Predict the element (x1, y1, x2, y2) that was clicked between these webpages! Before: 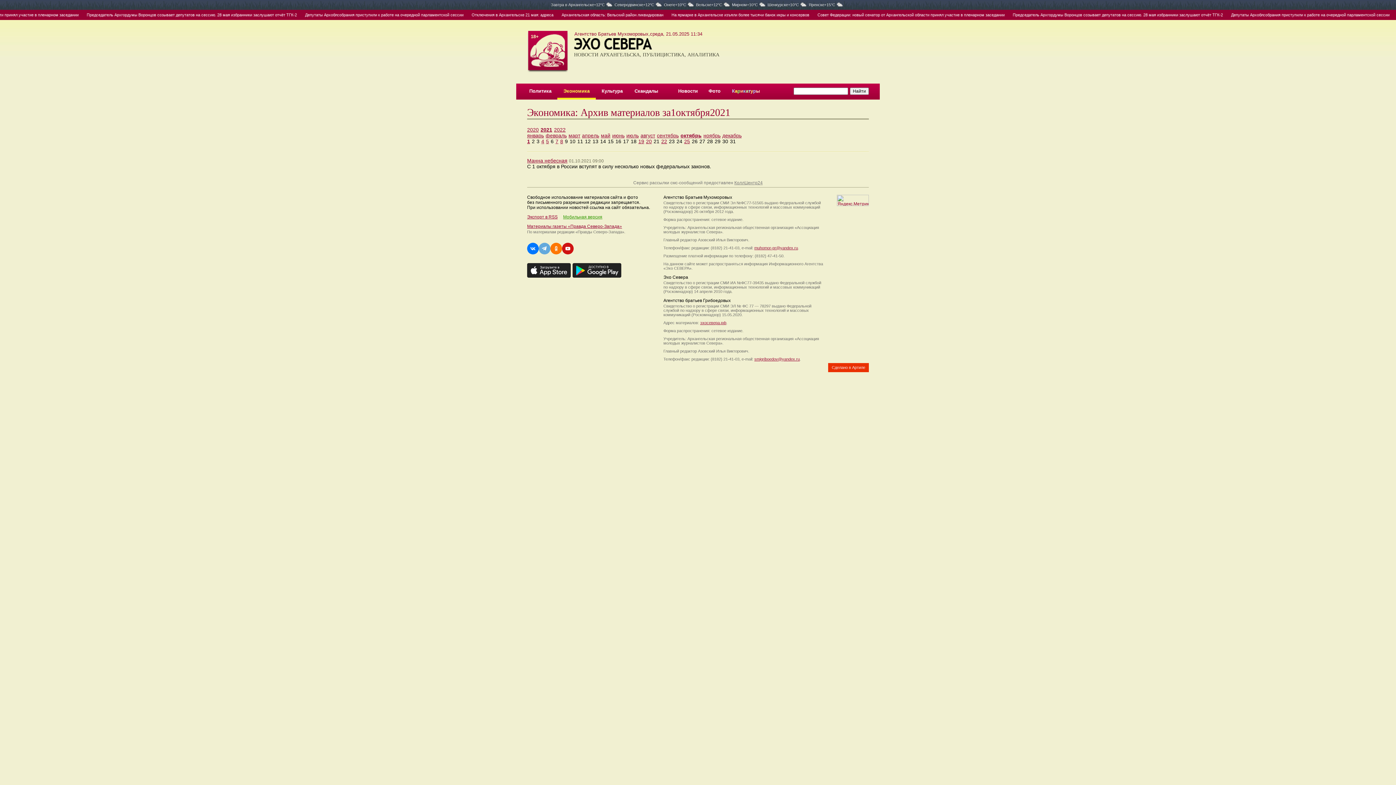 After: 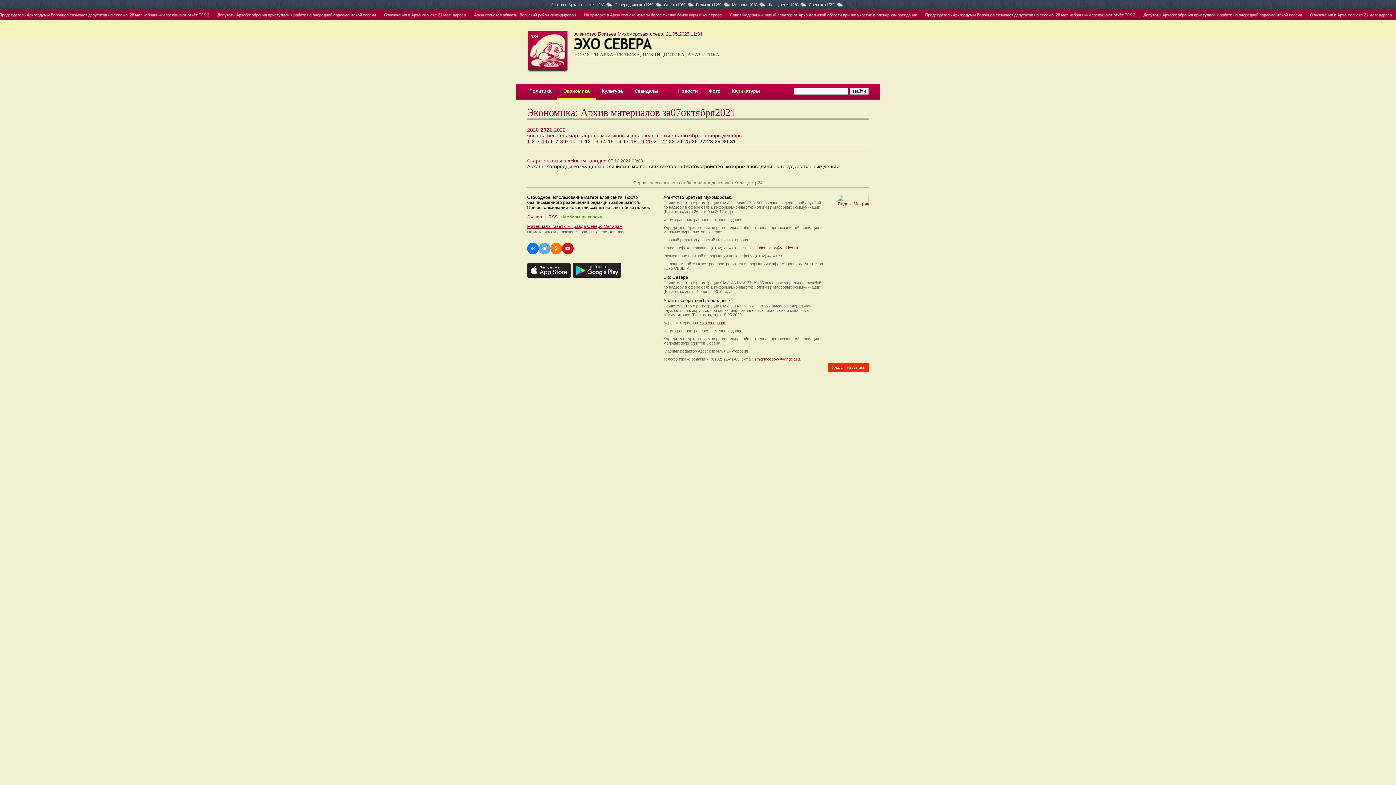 Action: label: 7 bbox: (555, 138, 558, 144)